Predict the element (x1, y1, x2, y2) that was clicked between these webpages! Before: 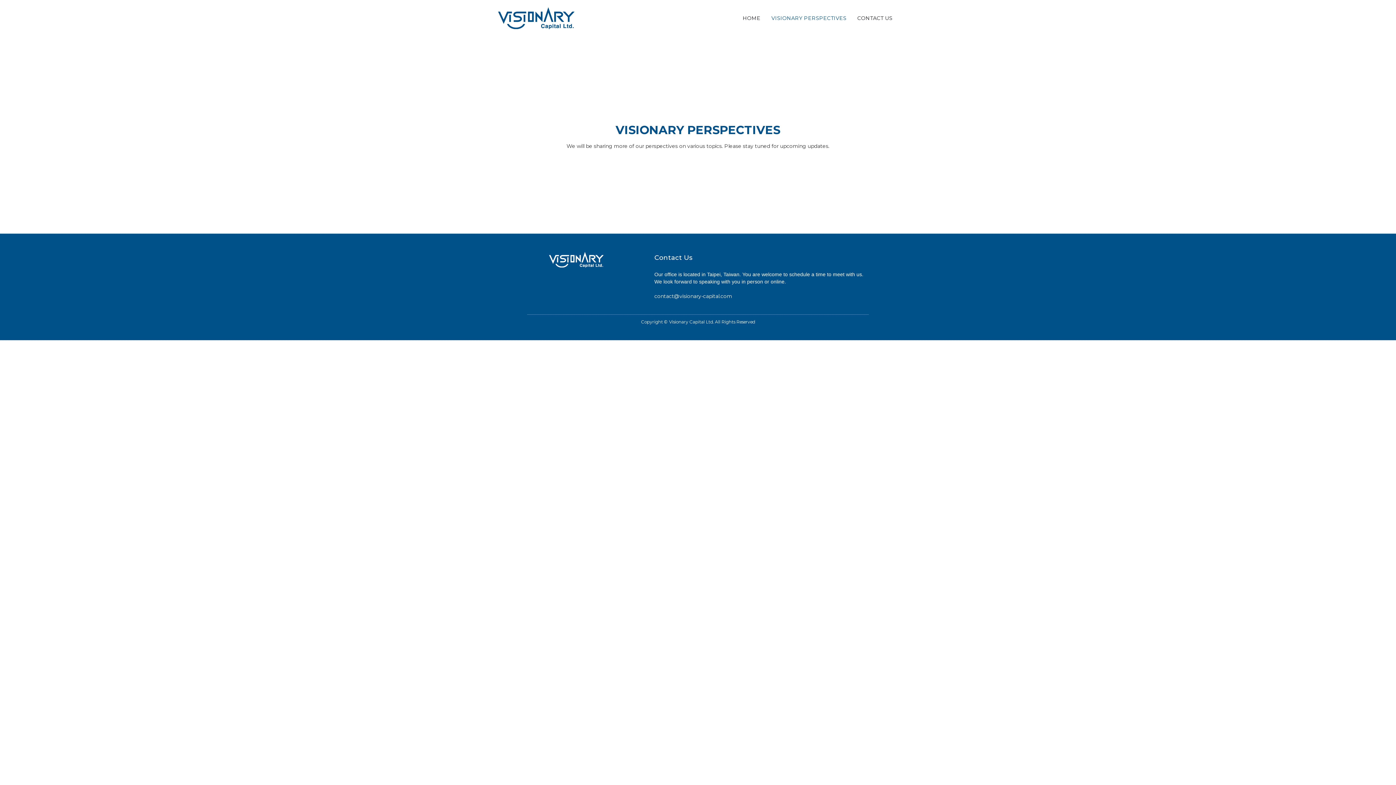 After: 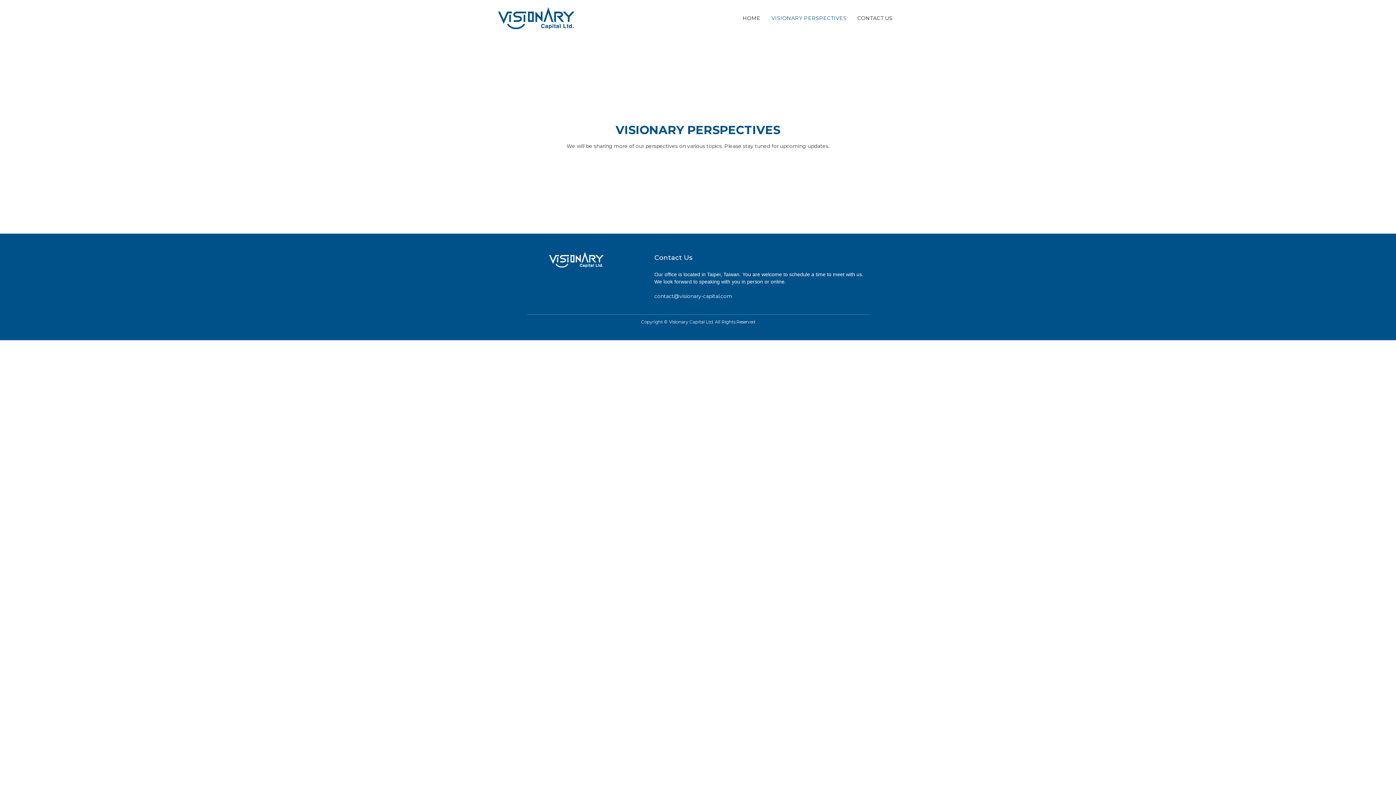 Action: bbox: (549, 252, 603, 267)